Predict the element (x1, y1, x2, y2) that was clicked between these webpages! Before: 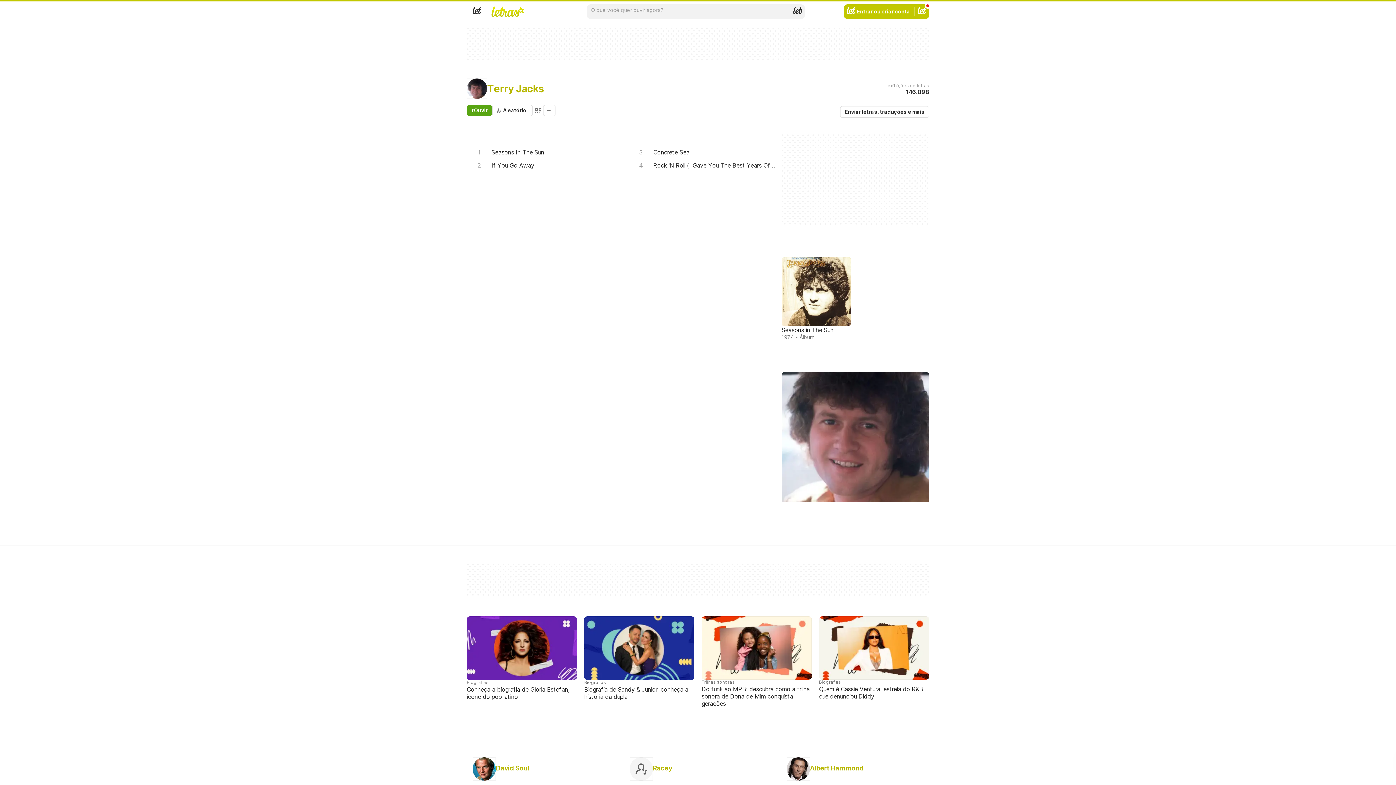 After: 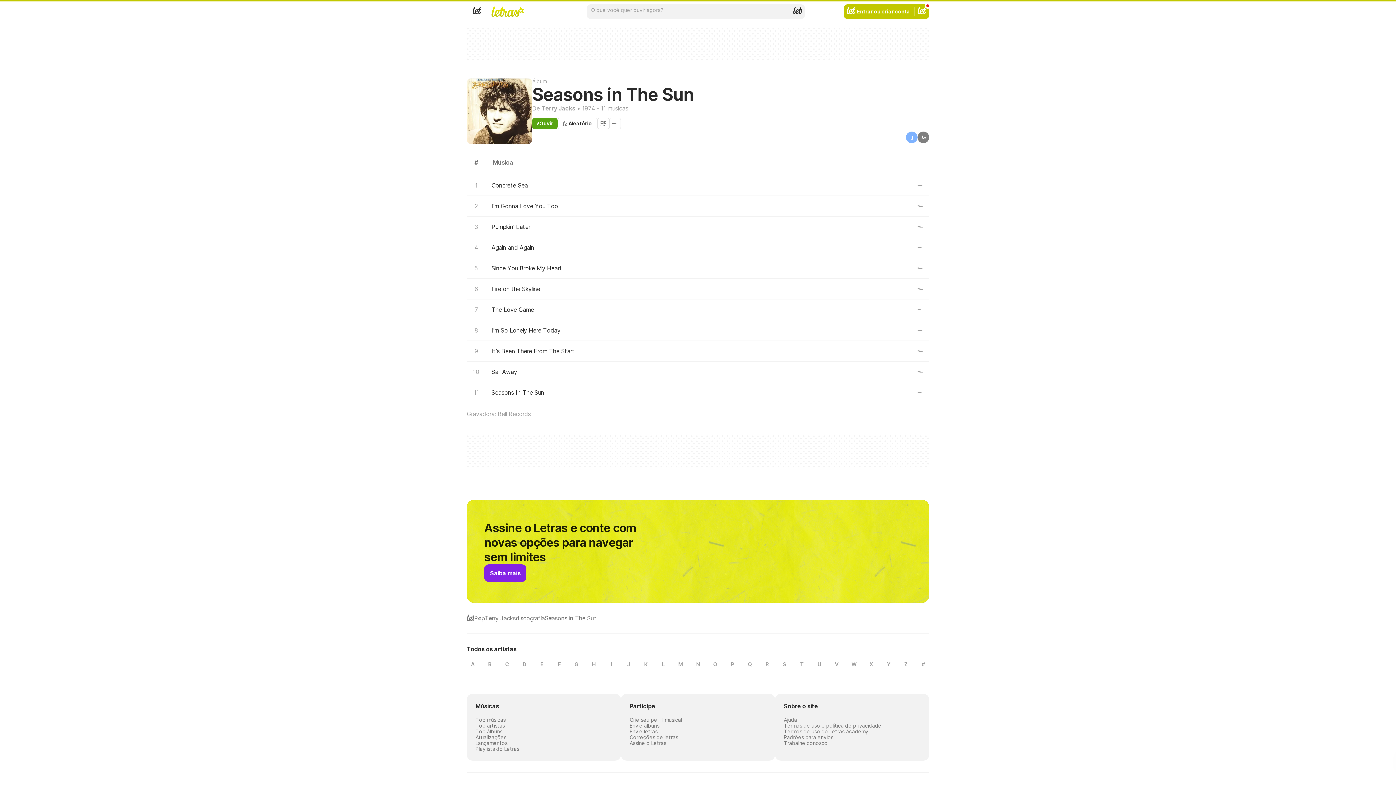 Action: bbox: (778, 254, 854, 343) label: Seasons in The Sun
1974 • Álbum